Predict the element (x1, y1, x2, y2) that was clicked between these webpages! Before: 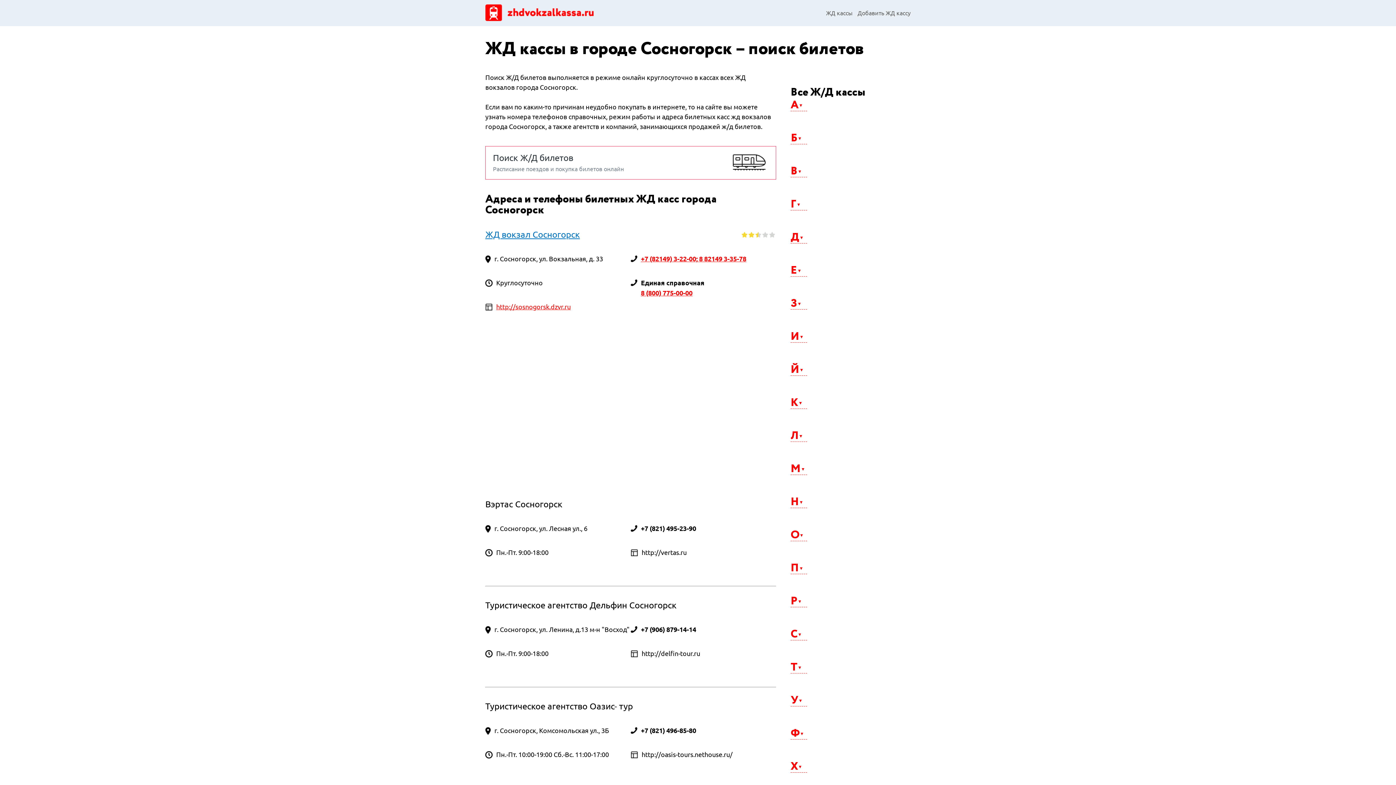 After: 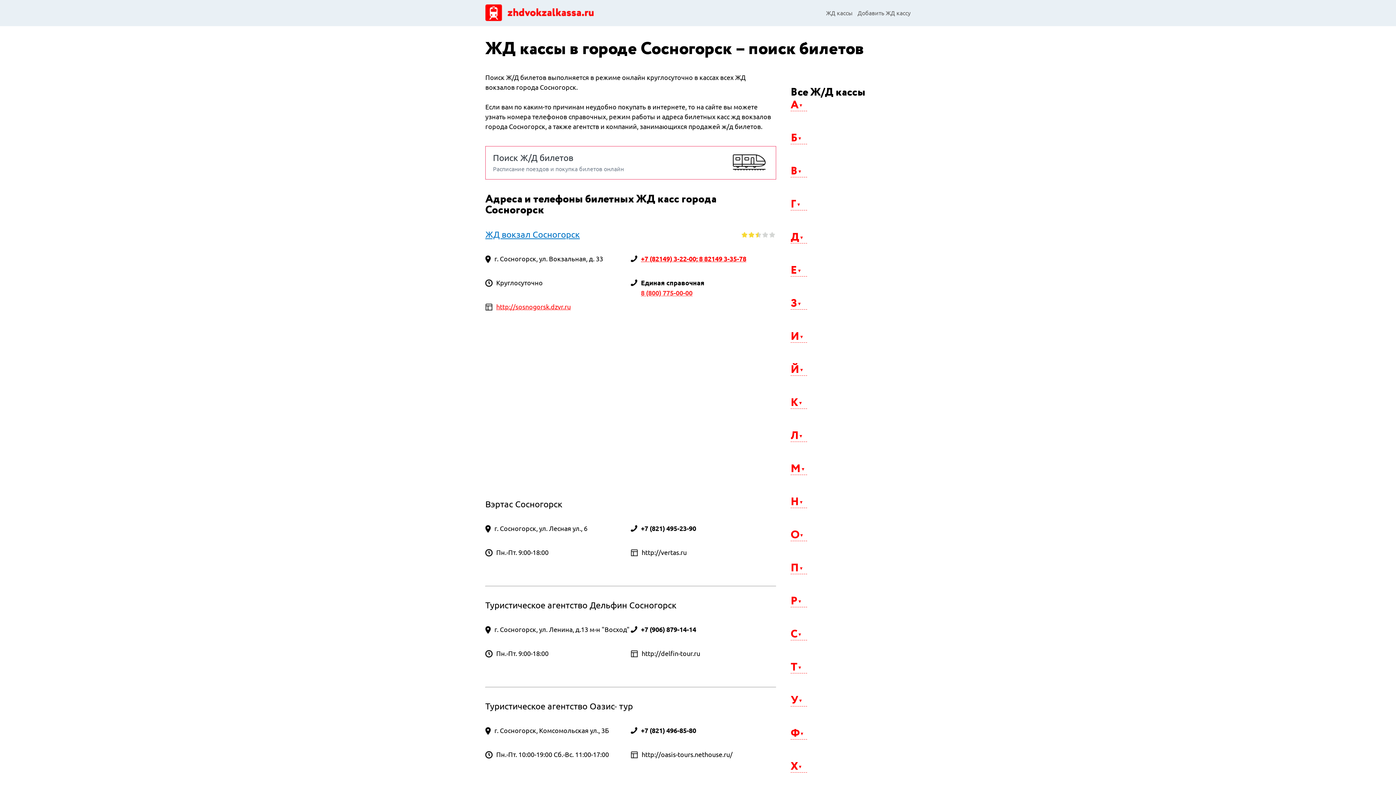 Action: label: 8 (800) 775-00-00 bbox: (641, 289, 692, 296)